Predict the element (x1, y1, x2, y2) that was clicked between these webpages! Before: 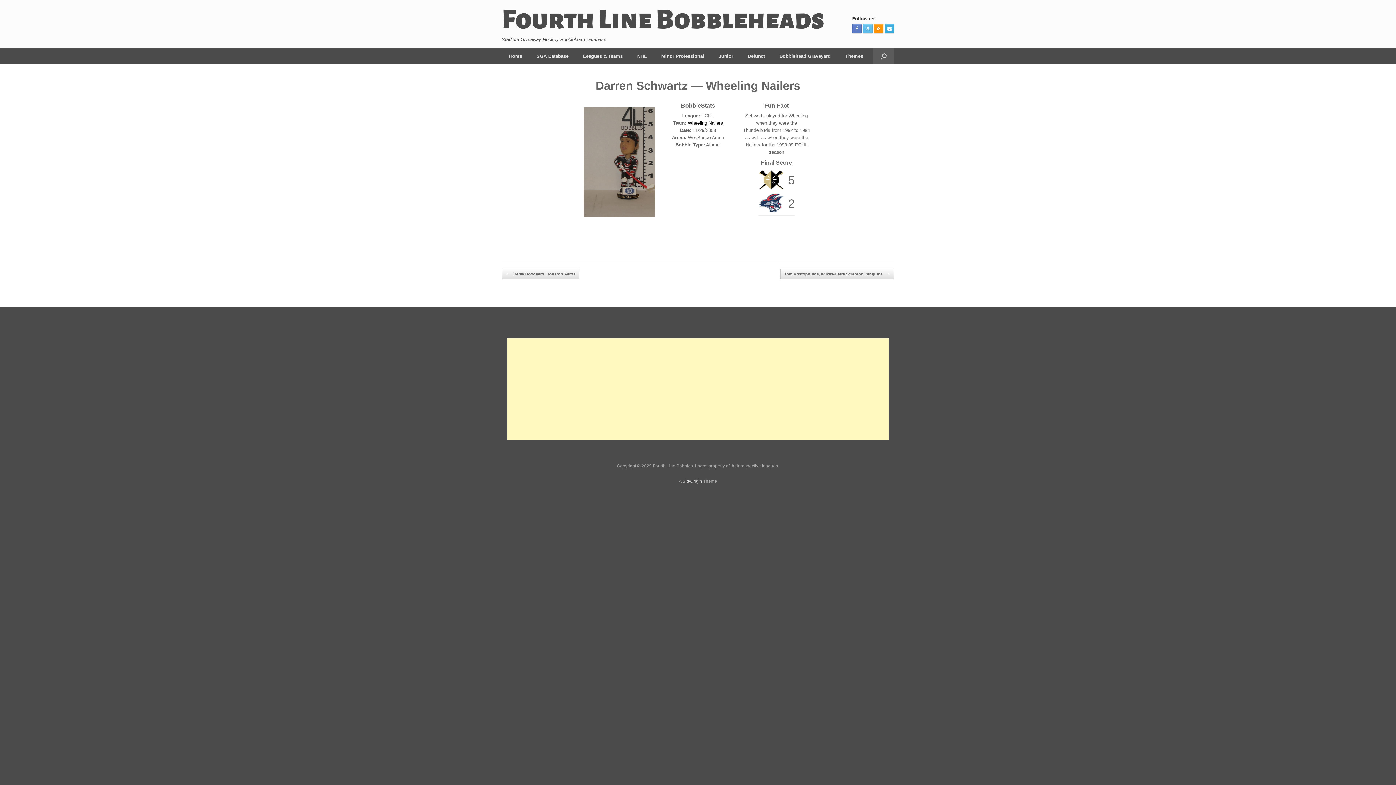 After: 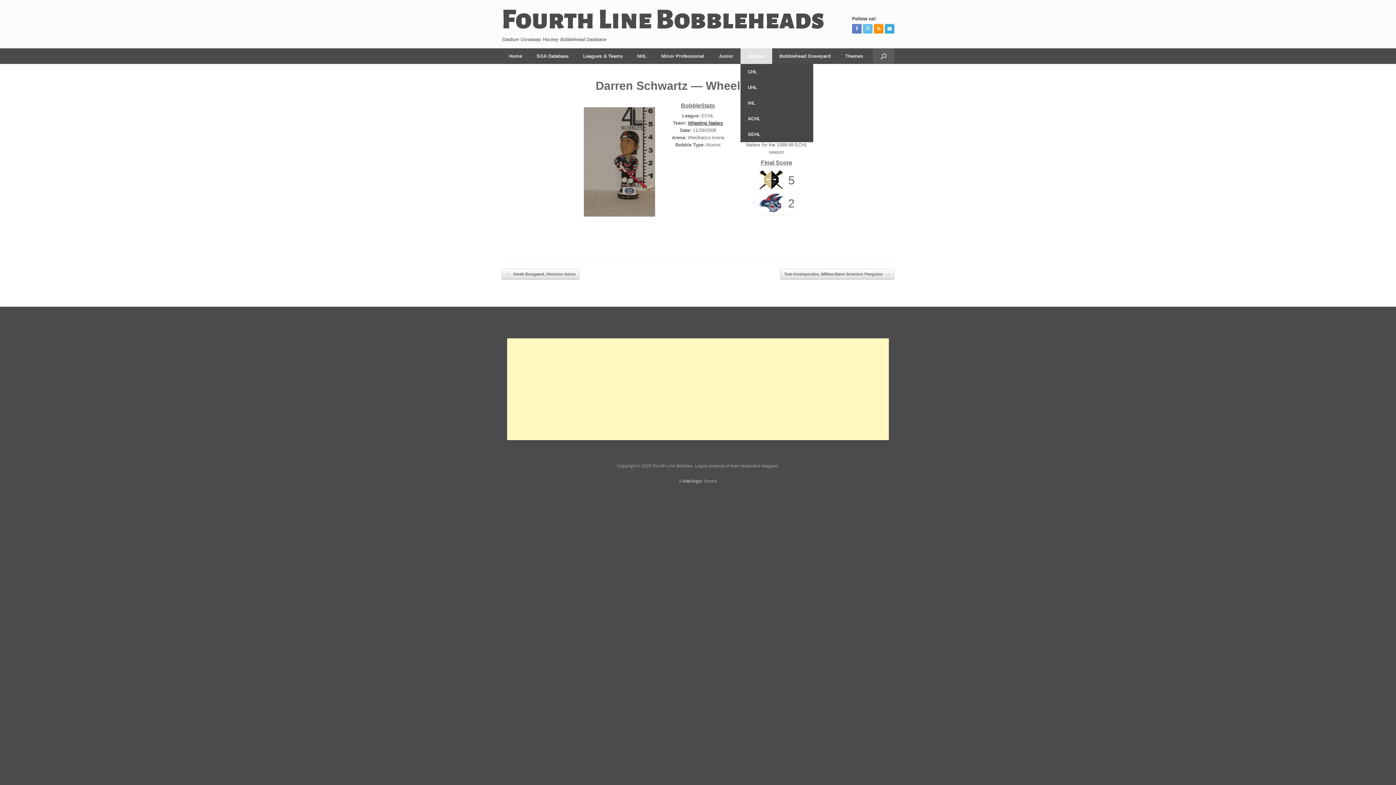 Action: bbox: (740, 48, 772, 64) label: Defunct